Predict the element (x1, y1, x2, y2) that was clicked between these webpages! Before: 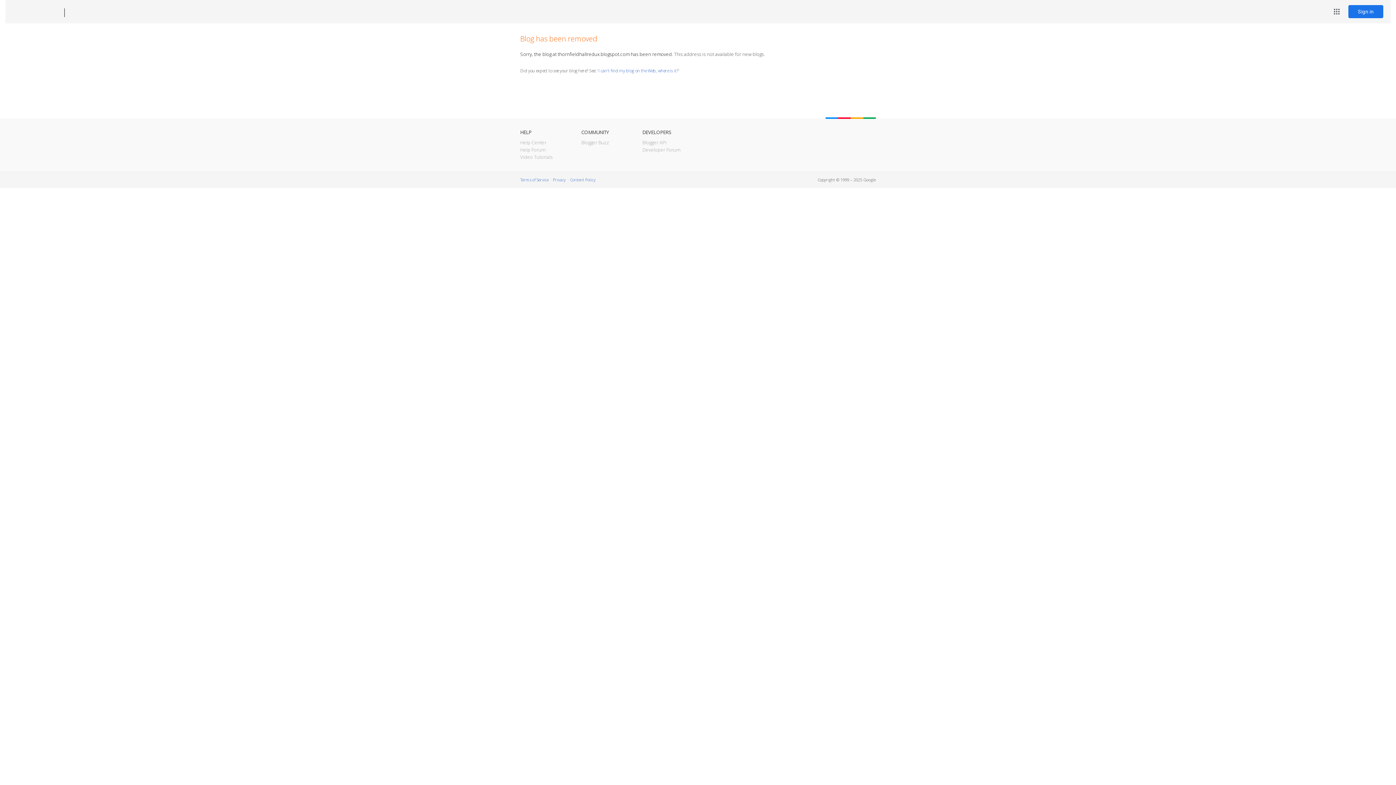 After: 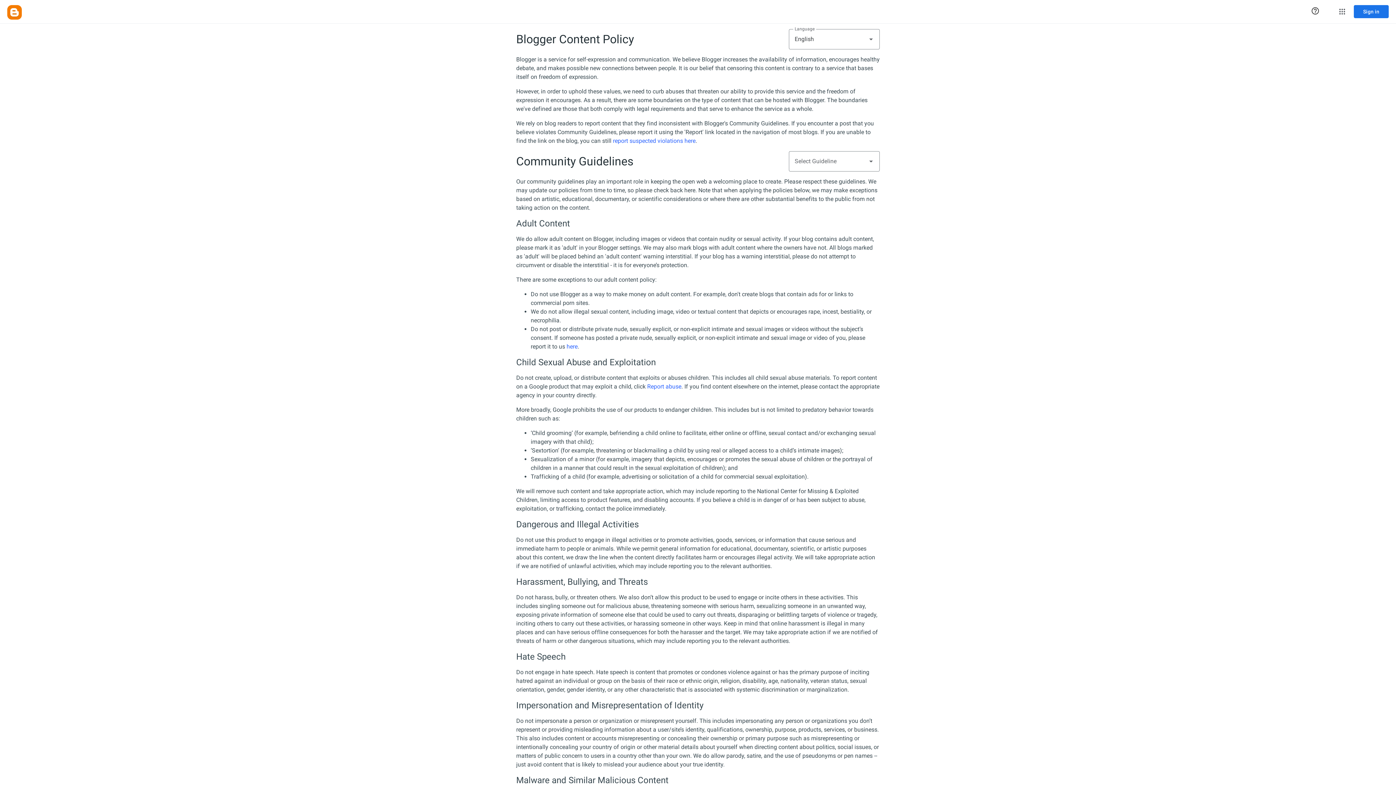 Action: label: Content Policy bbox: (570, 177, 595, 182)